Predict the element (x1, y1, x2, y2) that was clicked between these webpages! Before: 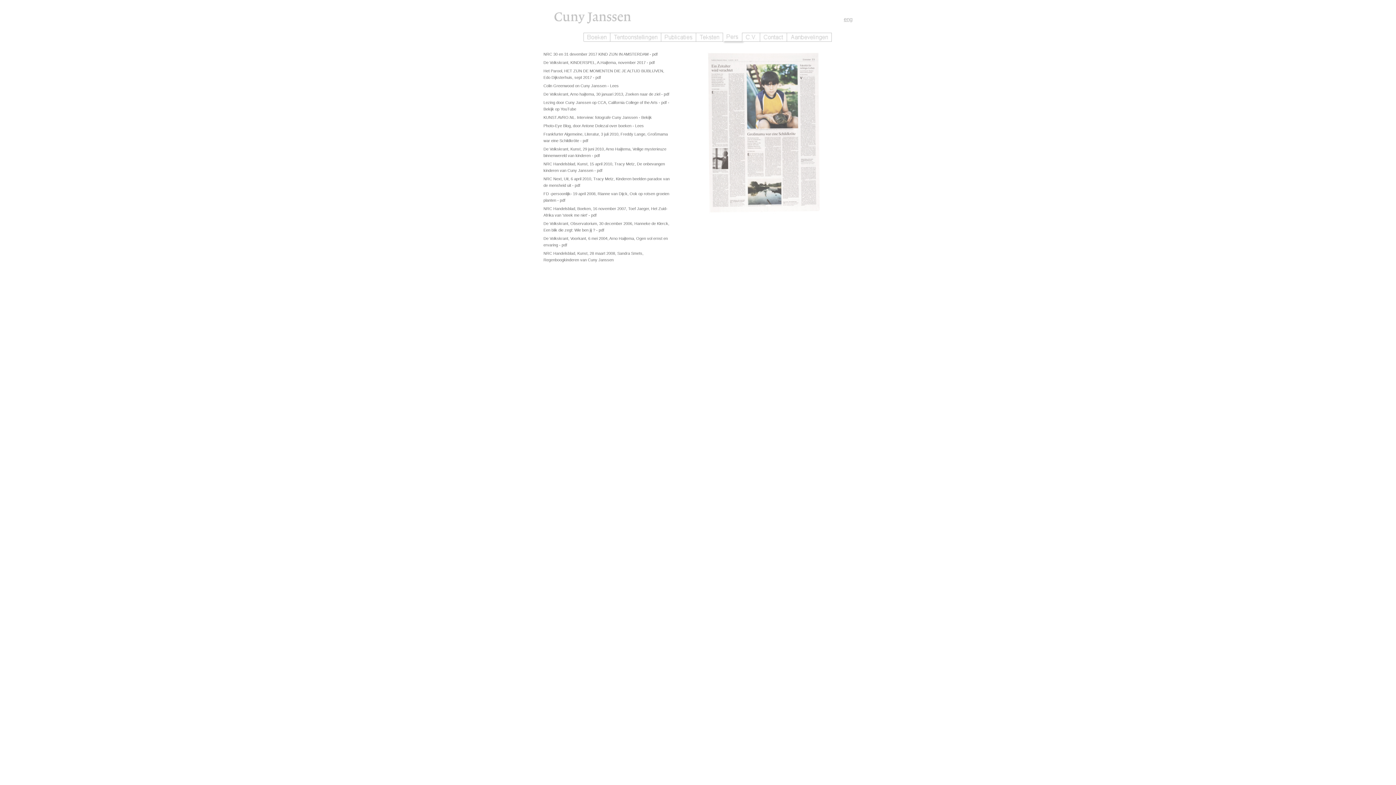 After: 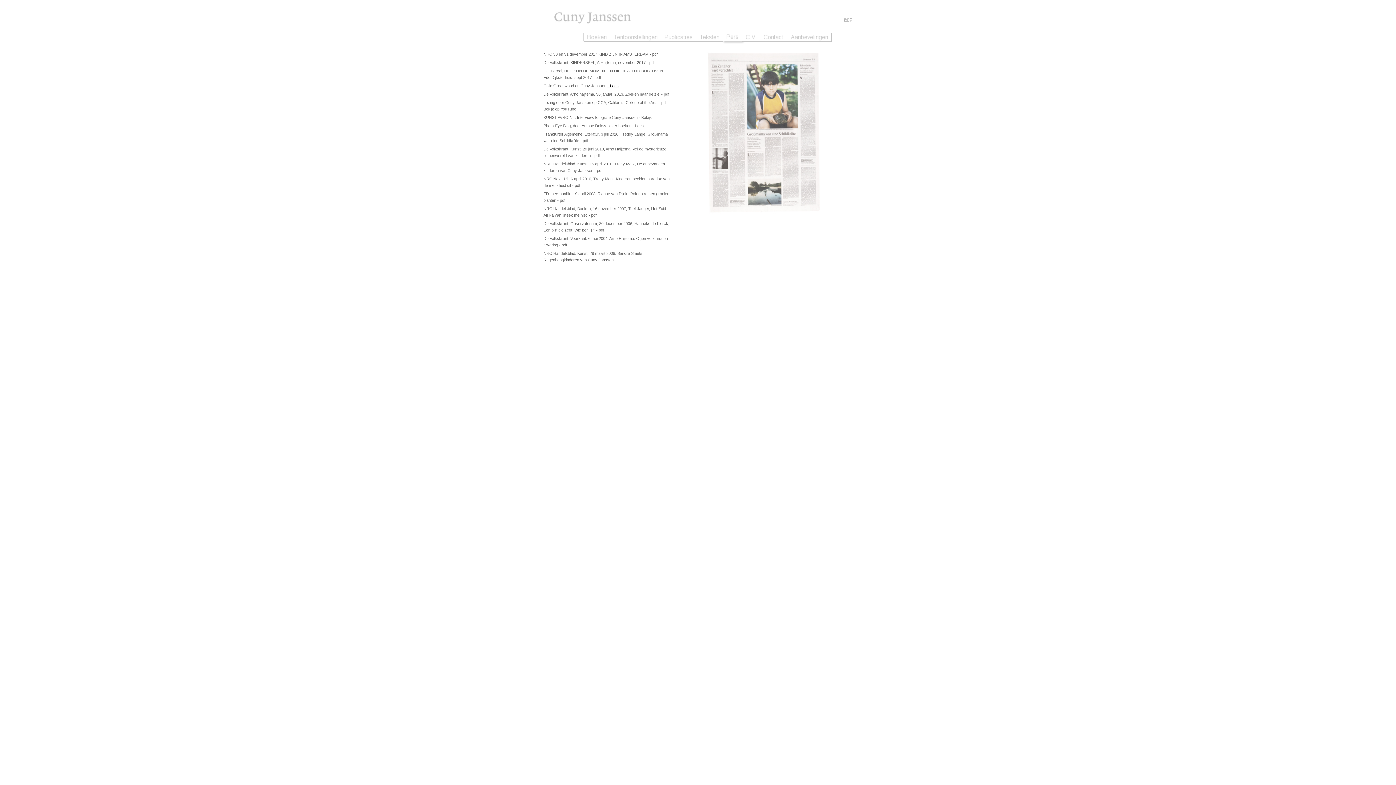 Action: bbox: (607, 83, 618, 88) label: - Lees